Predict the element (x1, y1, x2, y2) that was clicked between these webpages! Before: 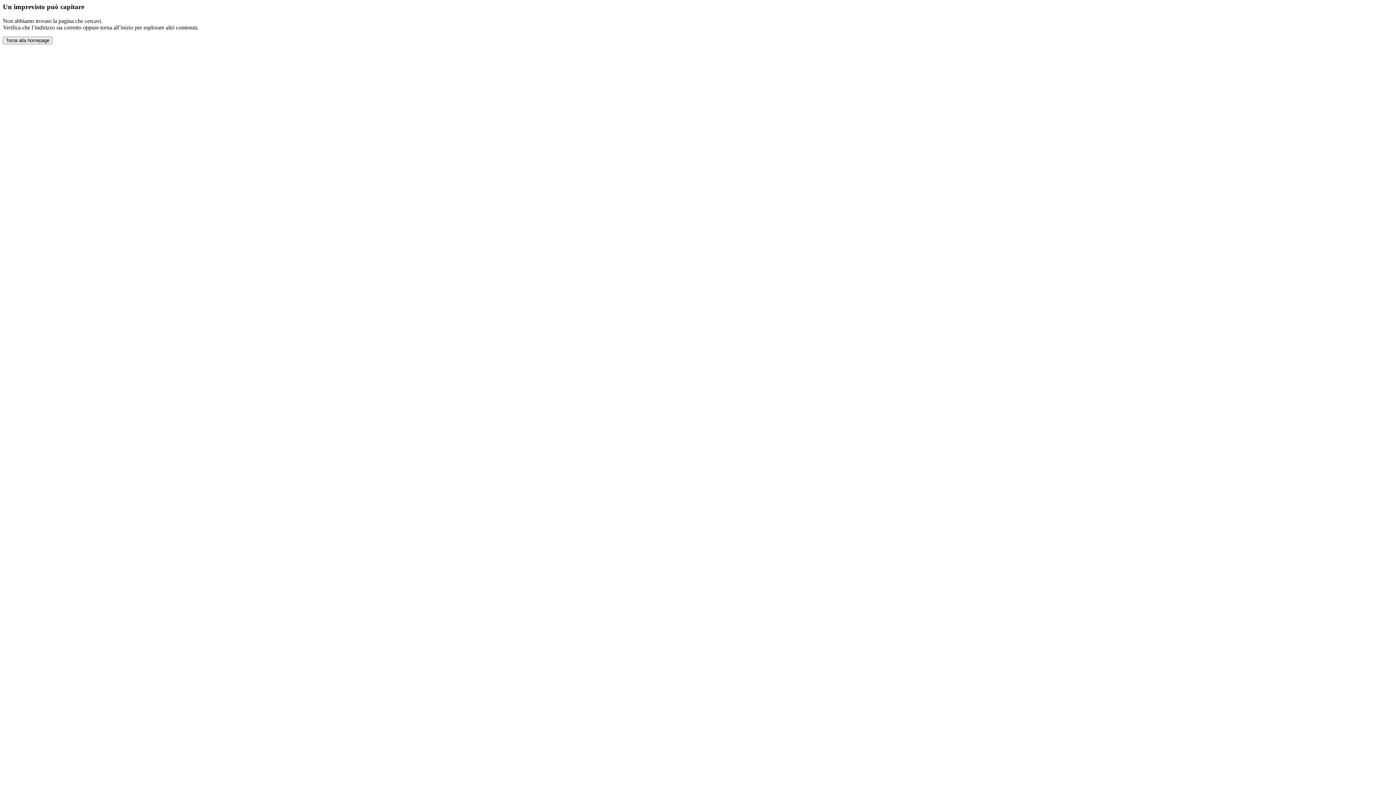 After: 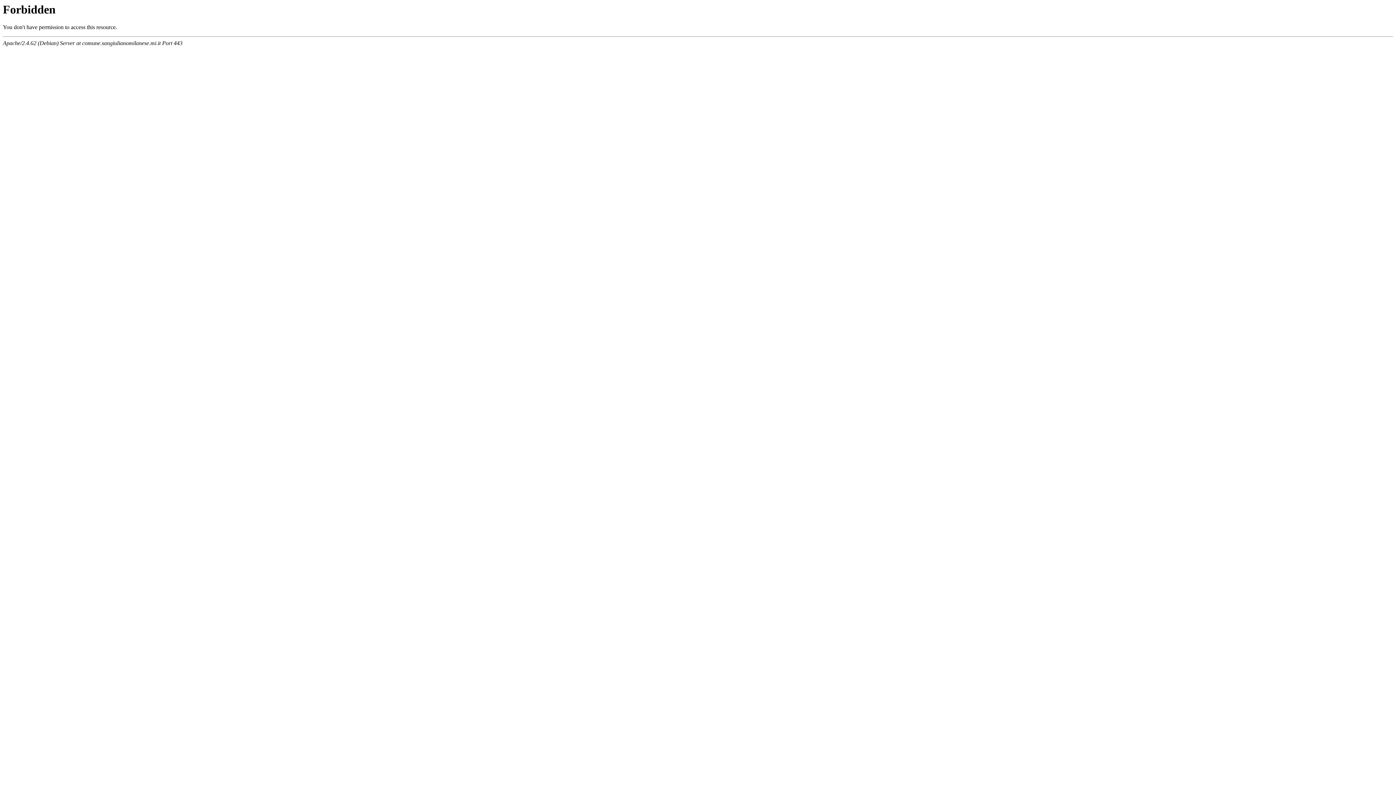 Action: label: Torna alla homepage bbox: (2, 36, 52, 44)